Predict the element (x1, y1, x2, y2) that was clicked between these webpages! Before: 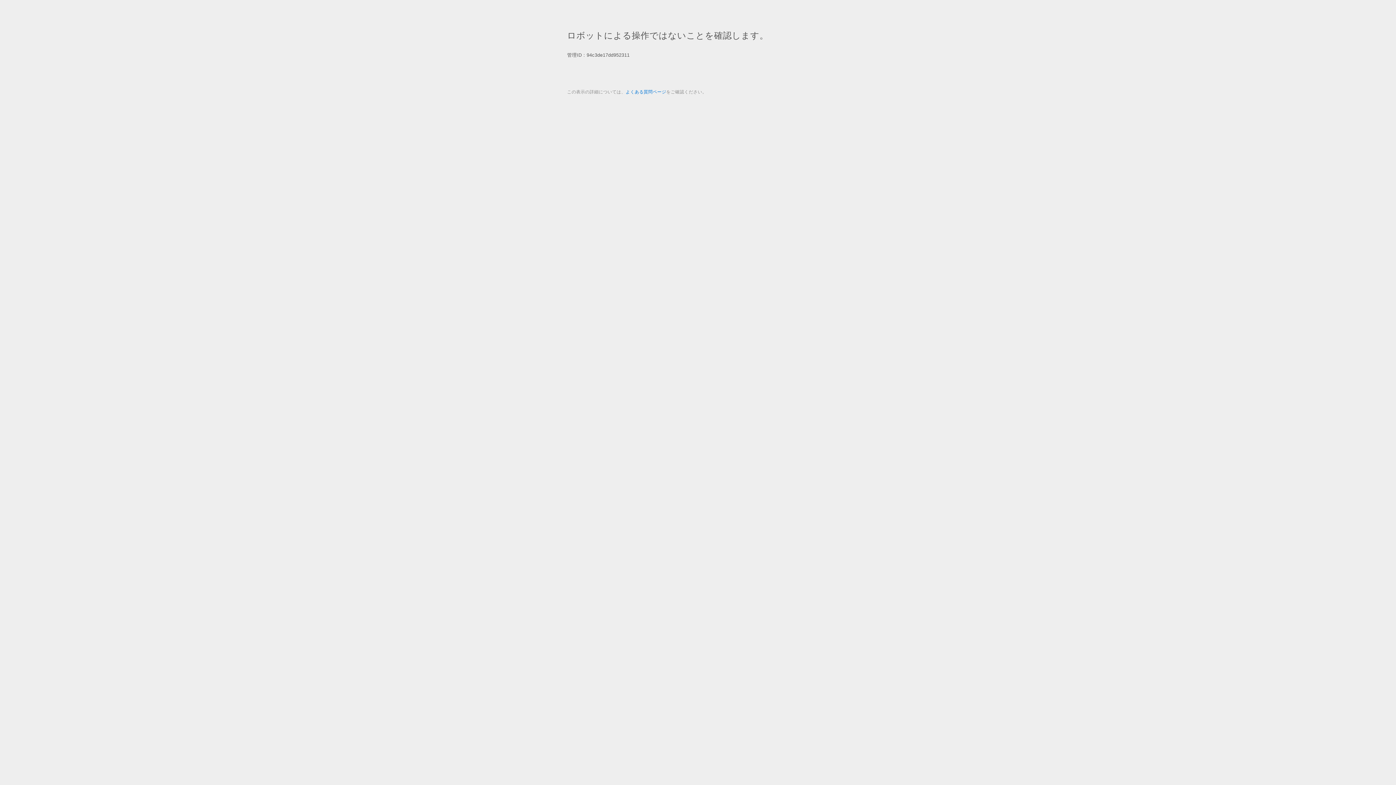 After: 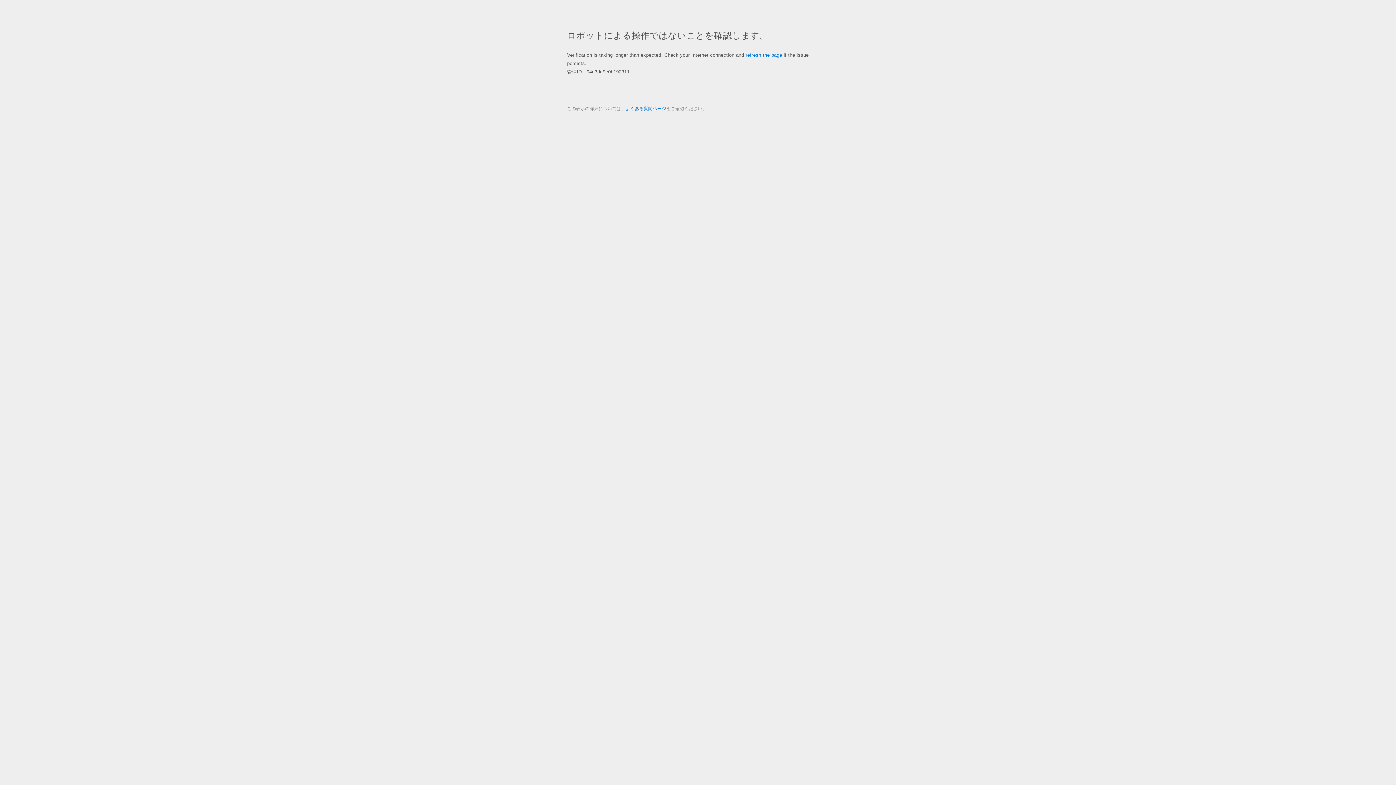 Action: bbox: (625, 89, 666, 94) label: よくある質問ページ